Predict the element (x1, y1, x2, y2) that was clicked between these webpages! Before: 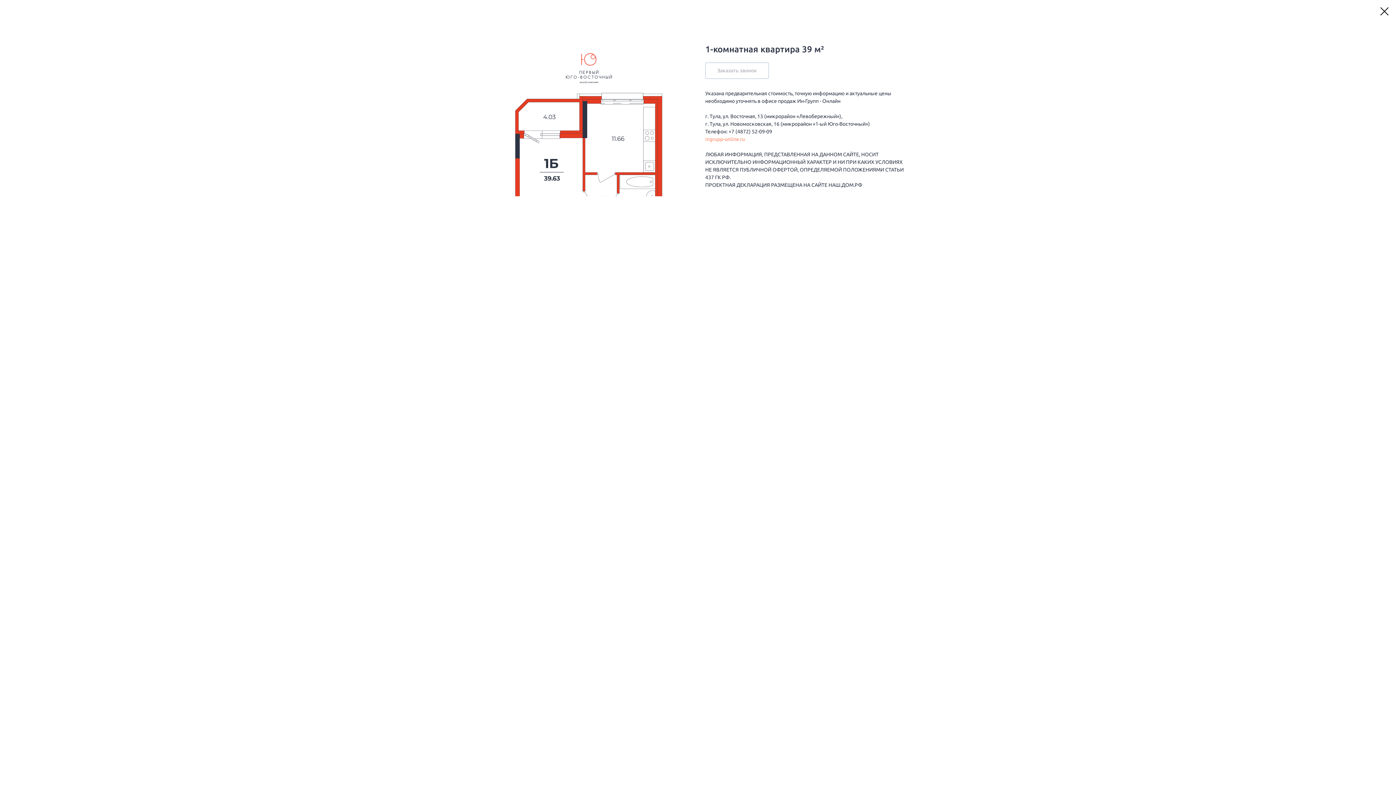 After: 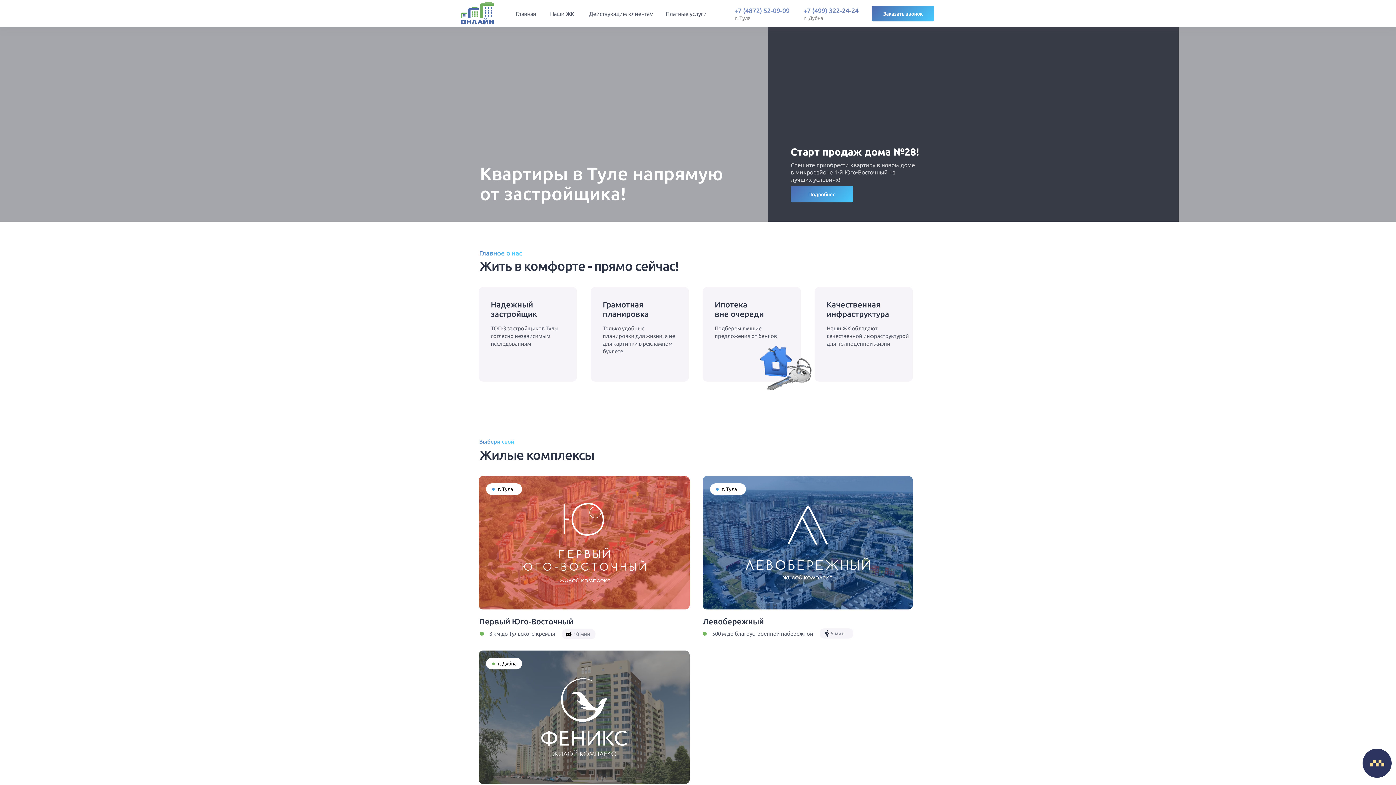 Action: bbox: (1380, 7, 1389, 15)